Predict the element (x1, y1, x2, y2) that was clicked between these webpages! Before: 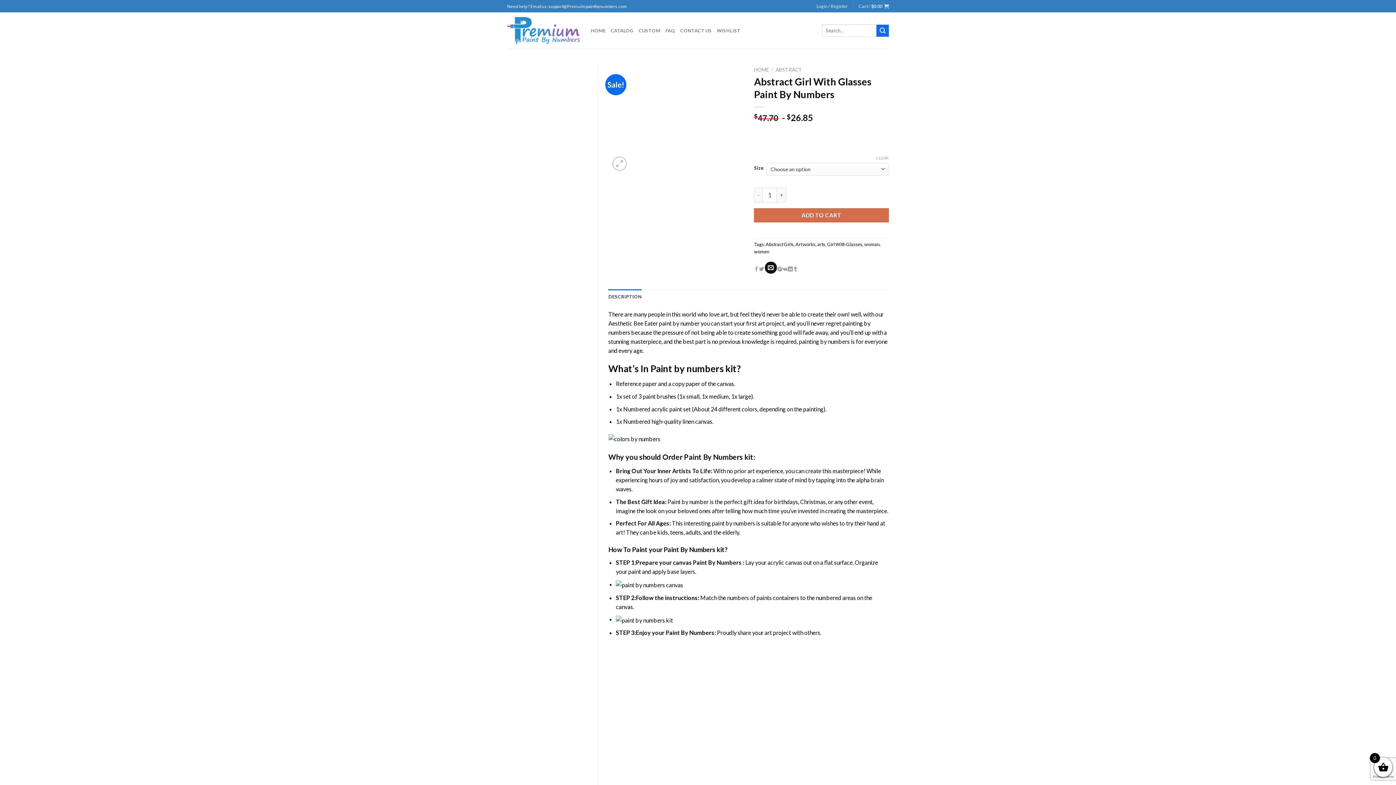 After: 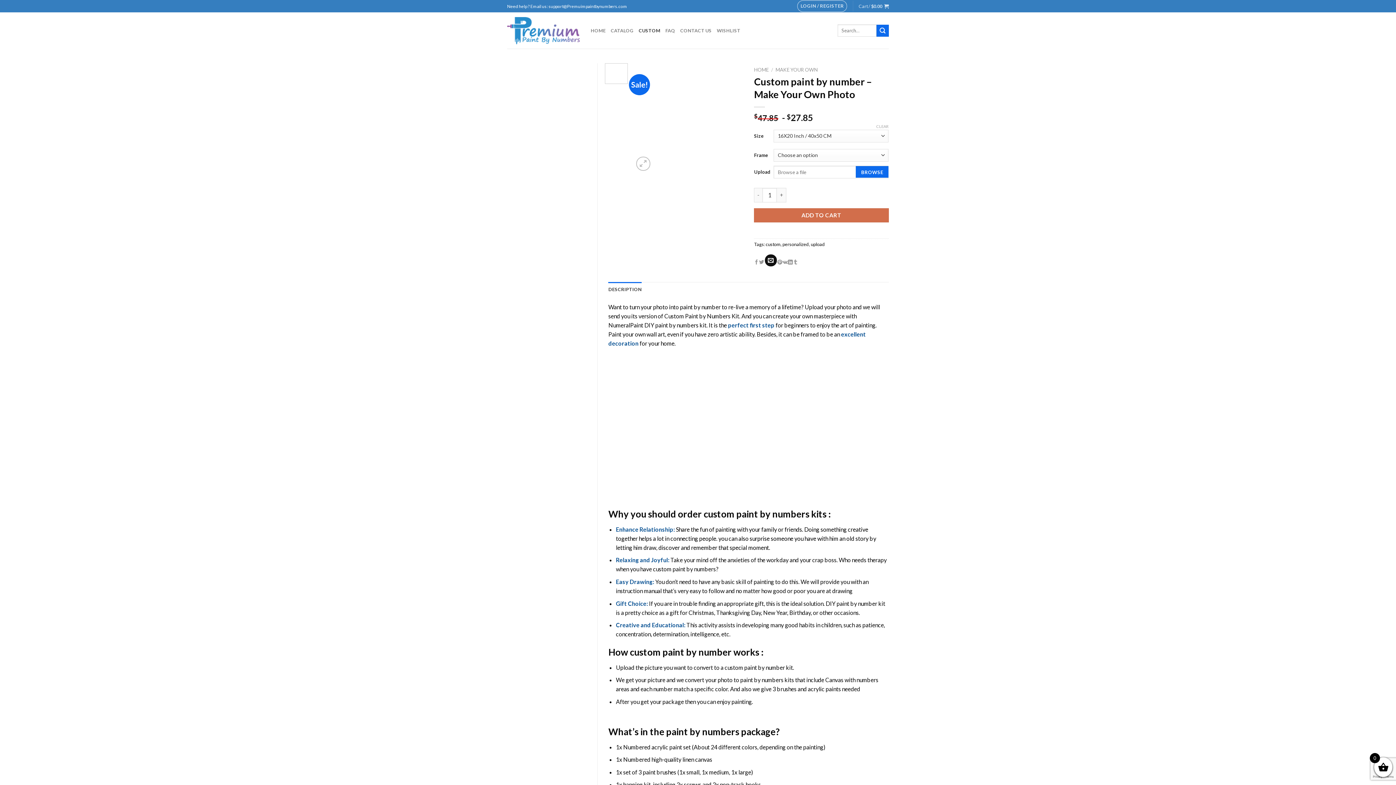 Action: label: CUSTOM bbox: (638, 24, 660, 37)